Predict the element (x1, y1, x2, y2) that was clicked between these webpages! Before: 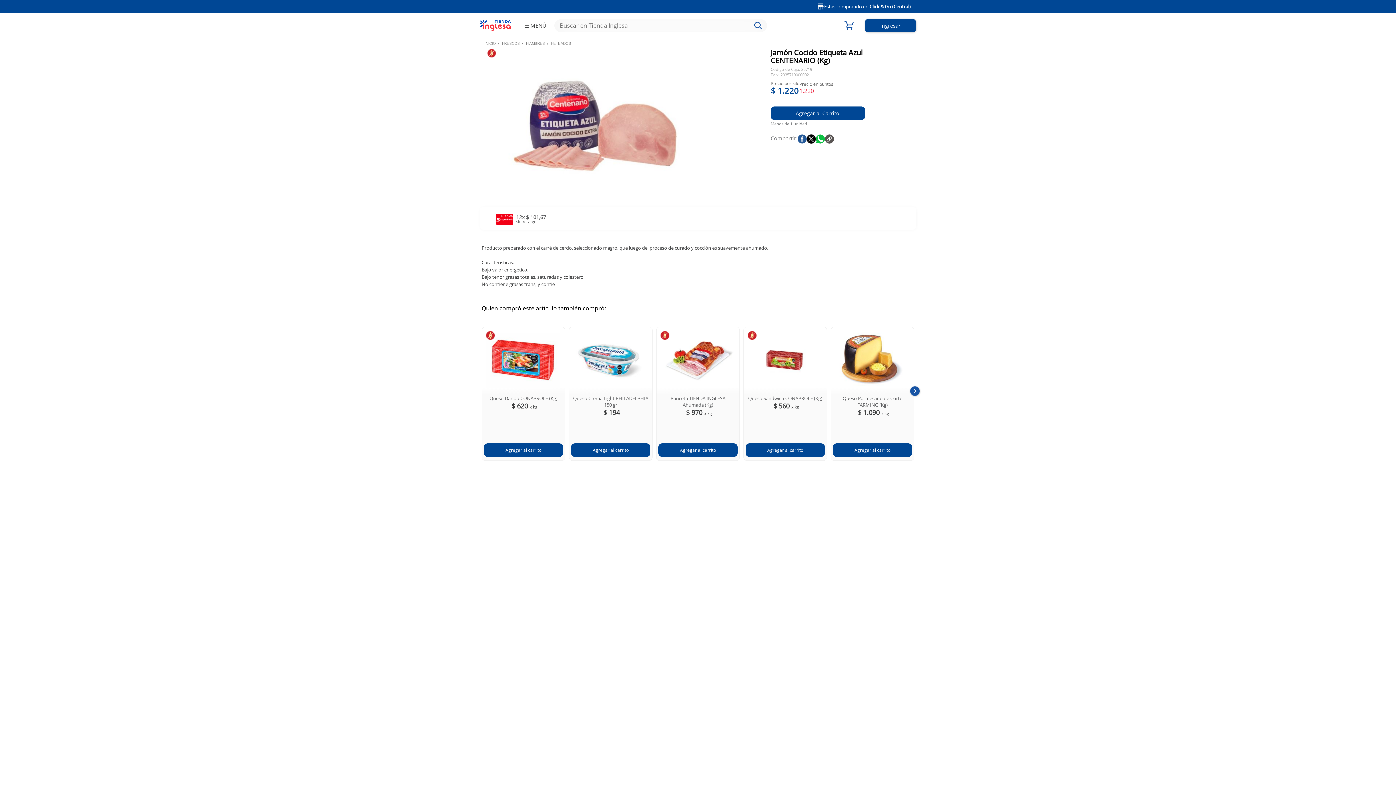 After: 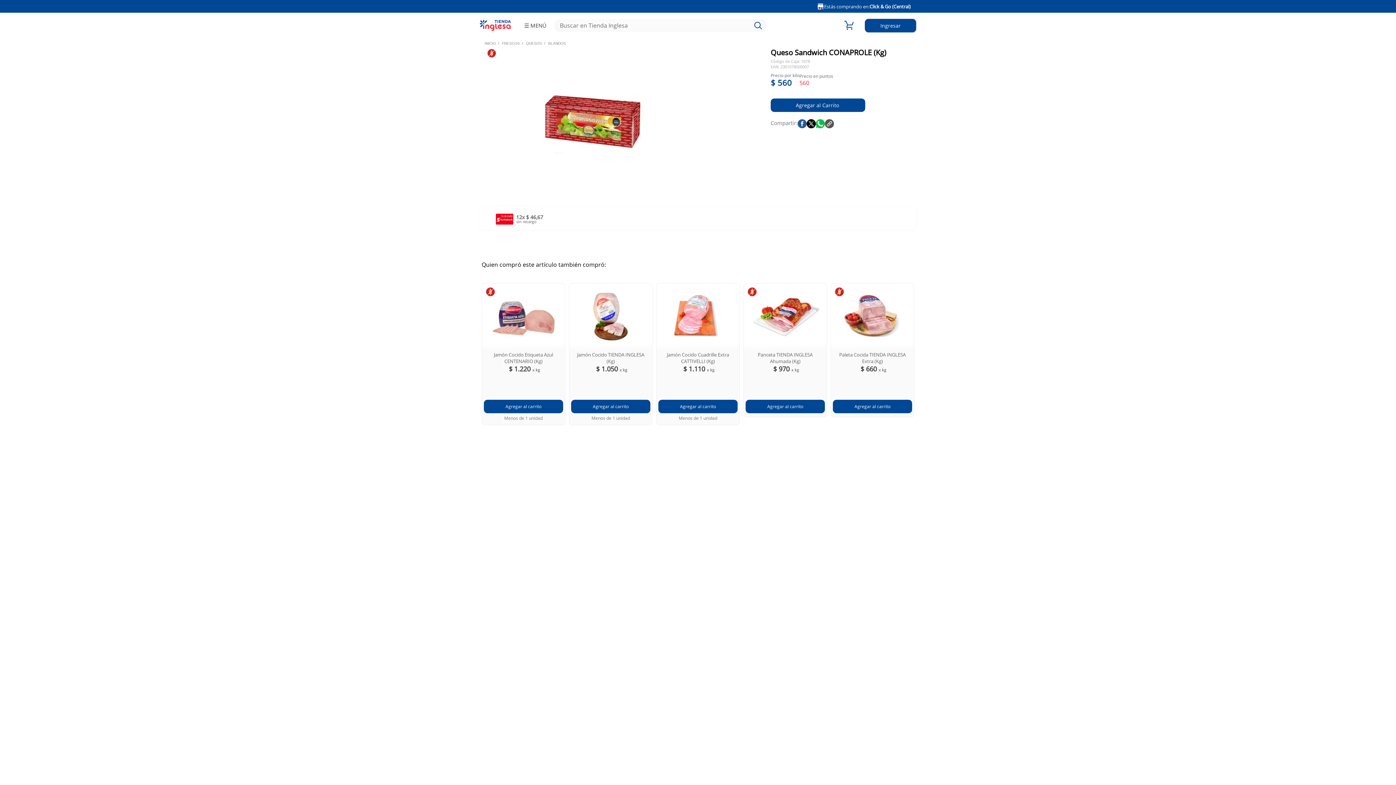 Action: bbox: (744, 332, 826, 388)